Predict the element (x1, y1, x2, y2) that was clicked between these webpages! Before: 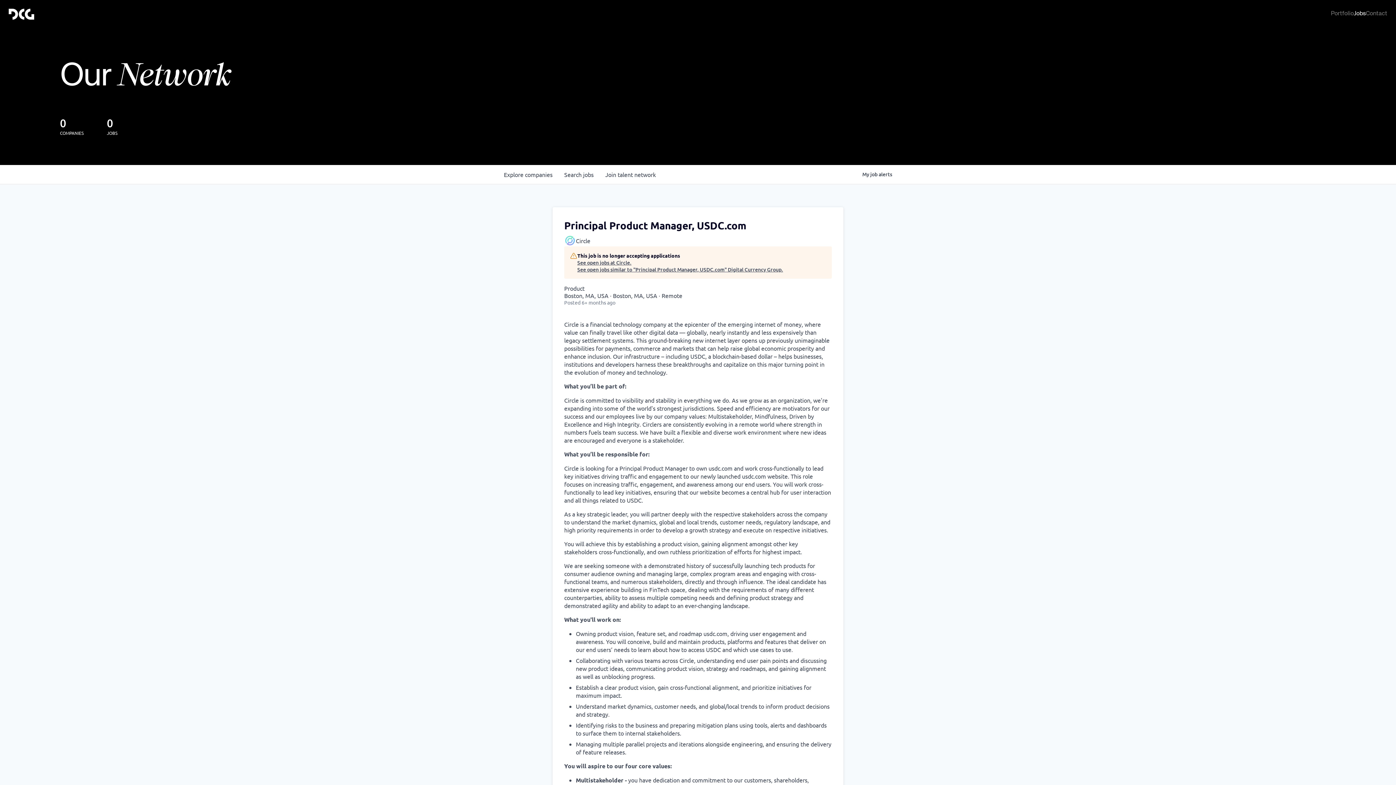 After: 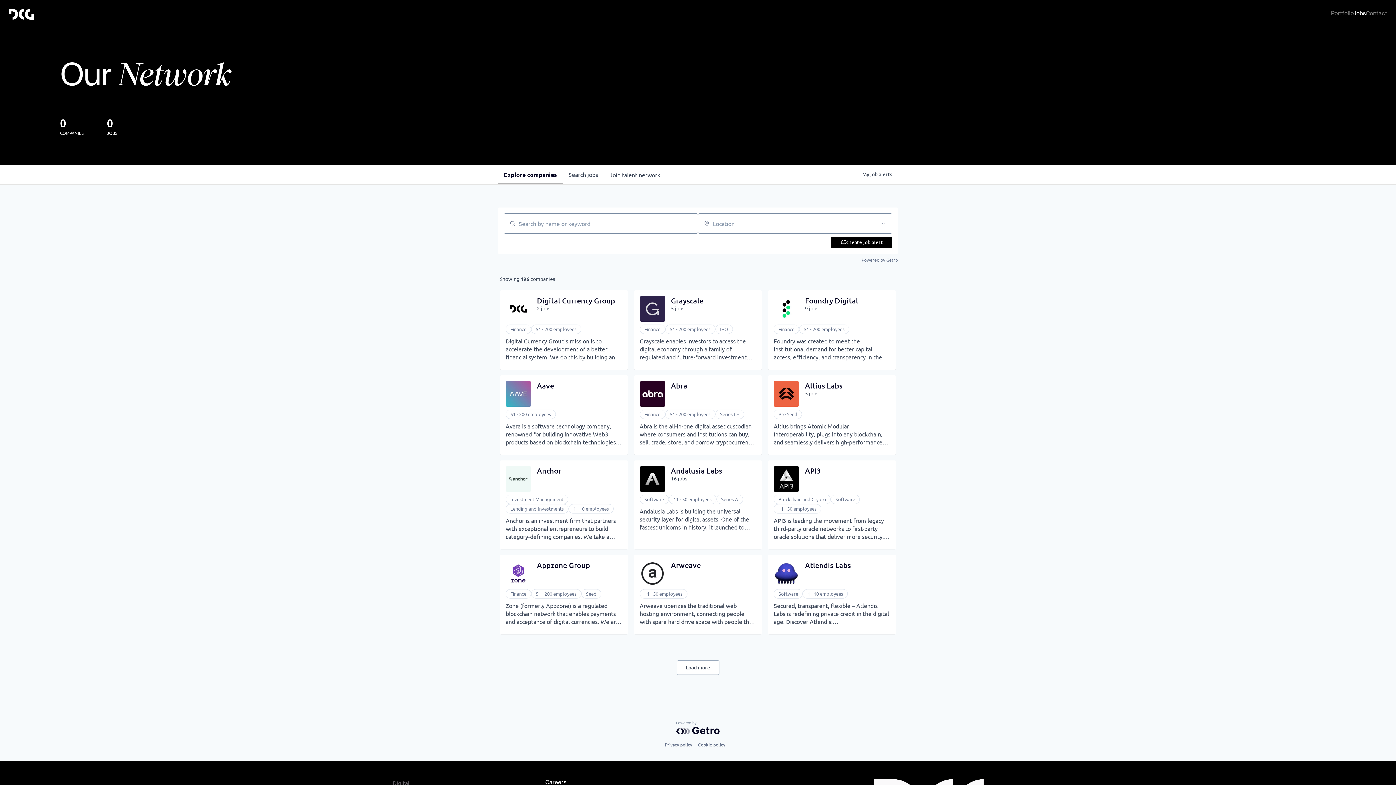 Action: label: Explore 
companies bbox: (498, 165, 558, 184)